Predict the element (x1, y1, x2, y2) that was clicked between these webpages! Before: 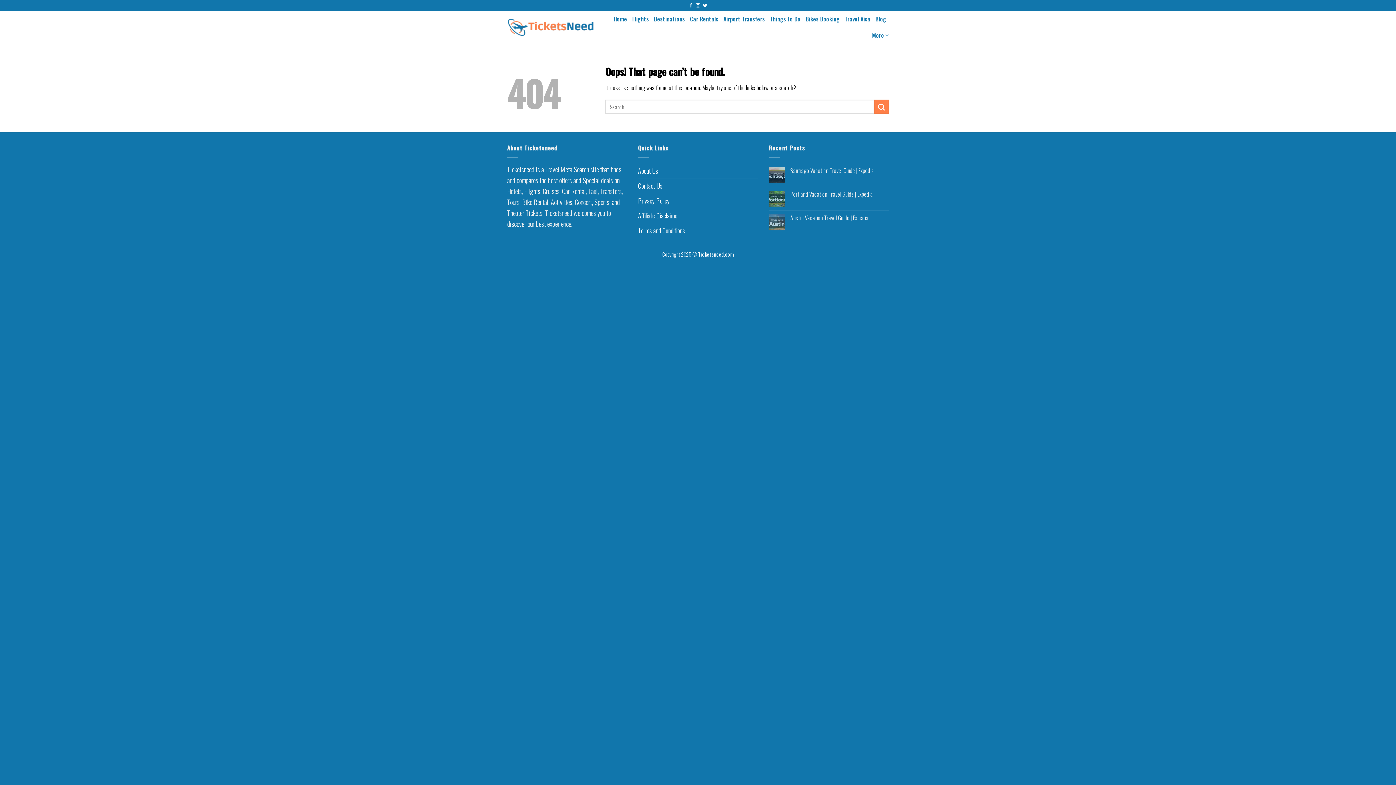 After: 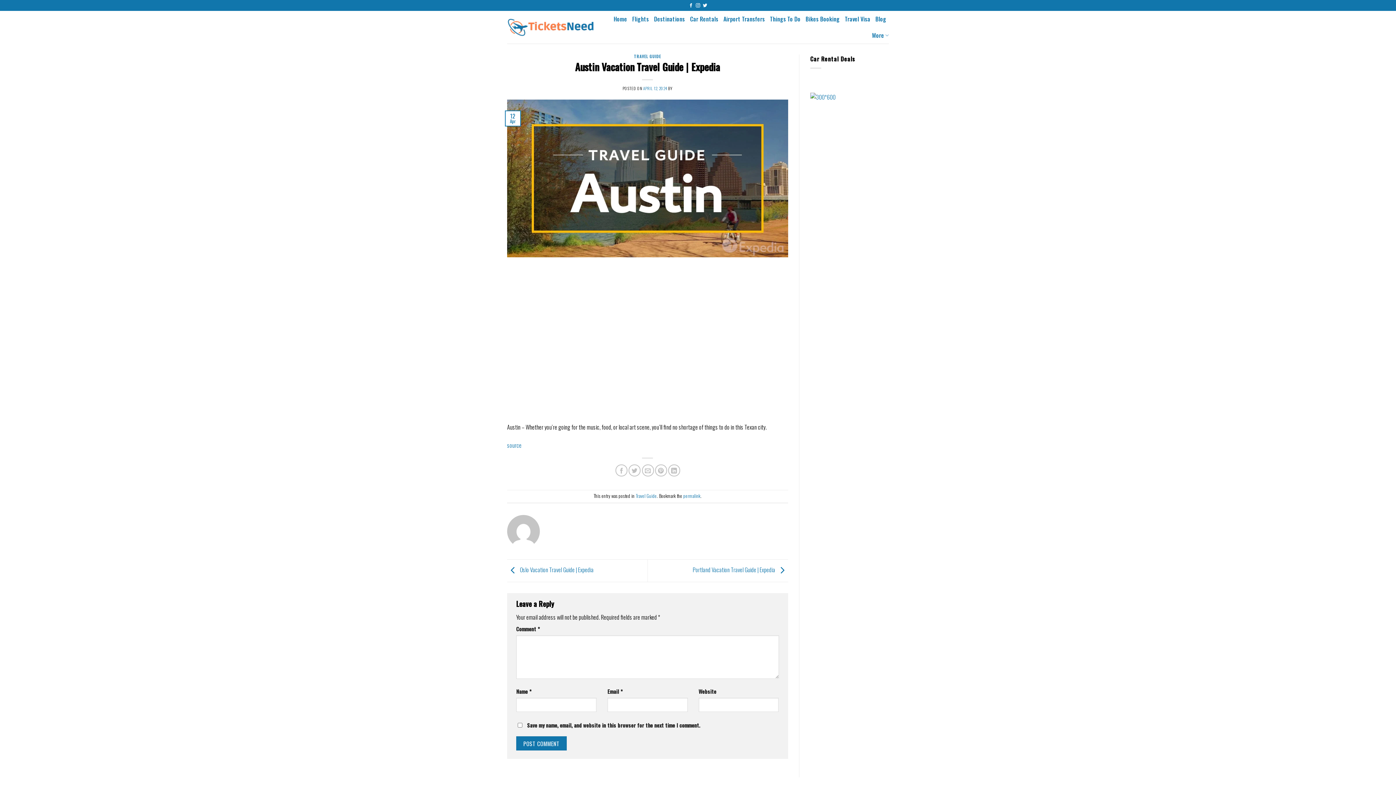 Action: bbox: (790, 214, 889, 221) label: Austin Vacation Travel Guide | Expedia